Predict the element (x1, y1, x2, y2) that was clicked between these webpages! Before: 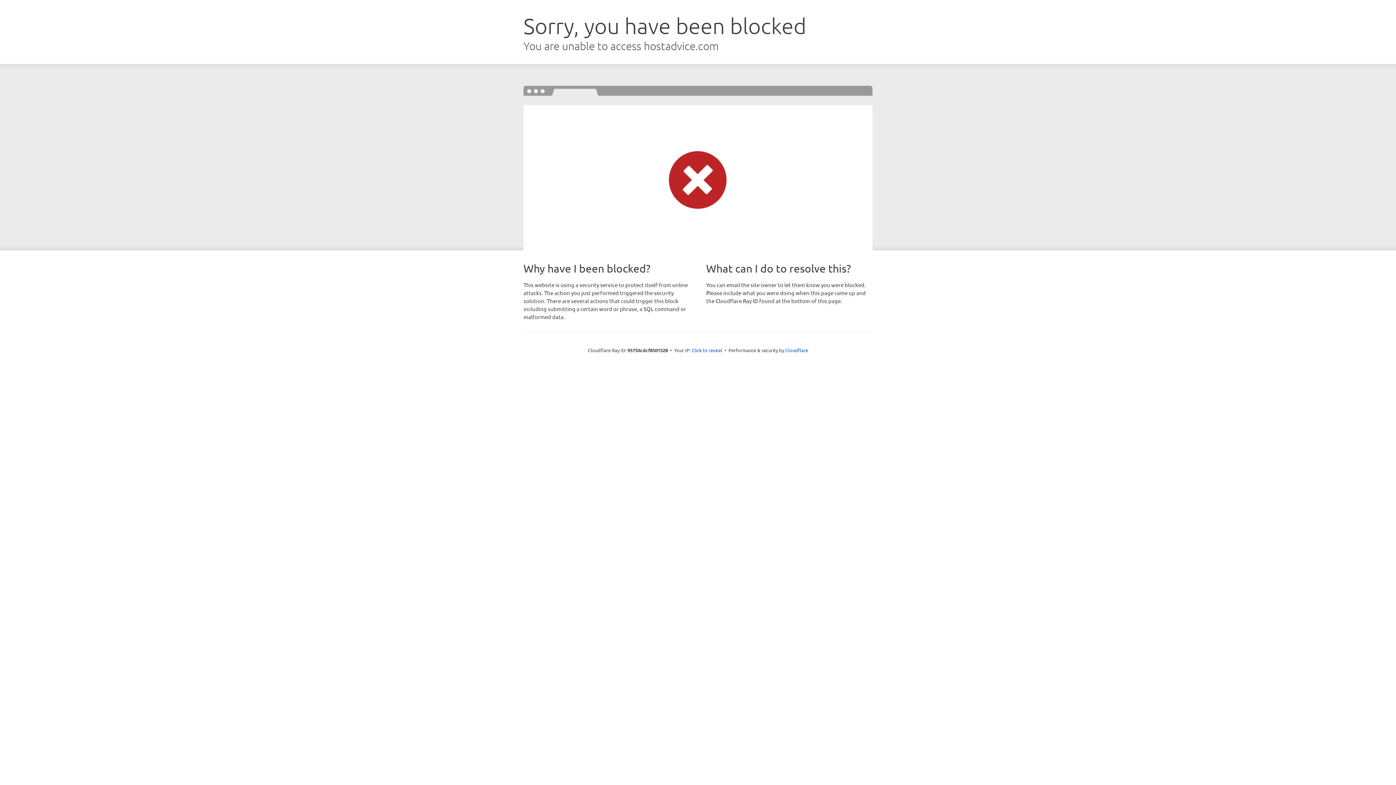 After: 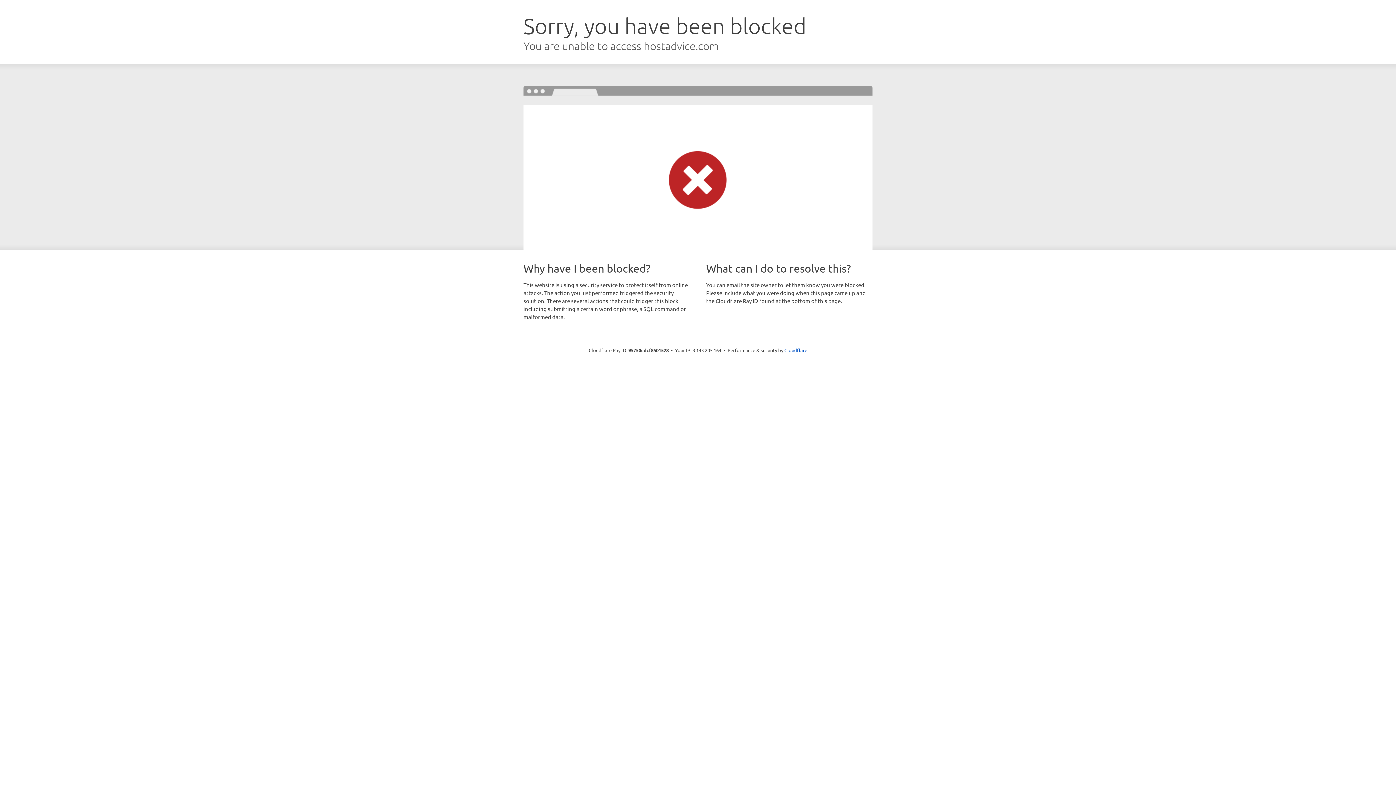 Action: label: Click to reveal bbox: (691, 346, 722, 353)